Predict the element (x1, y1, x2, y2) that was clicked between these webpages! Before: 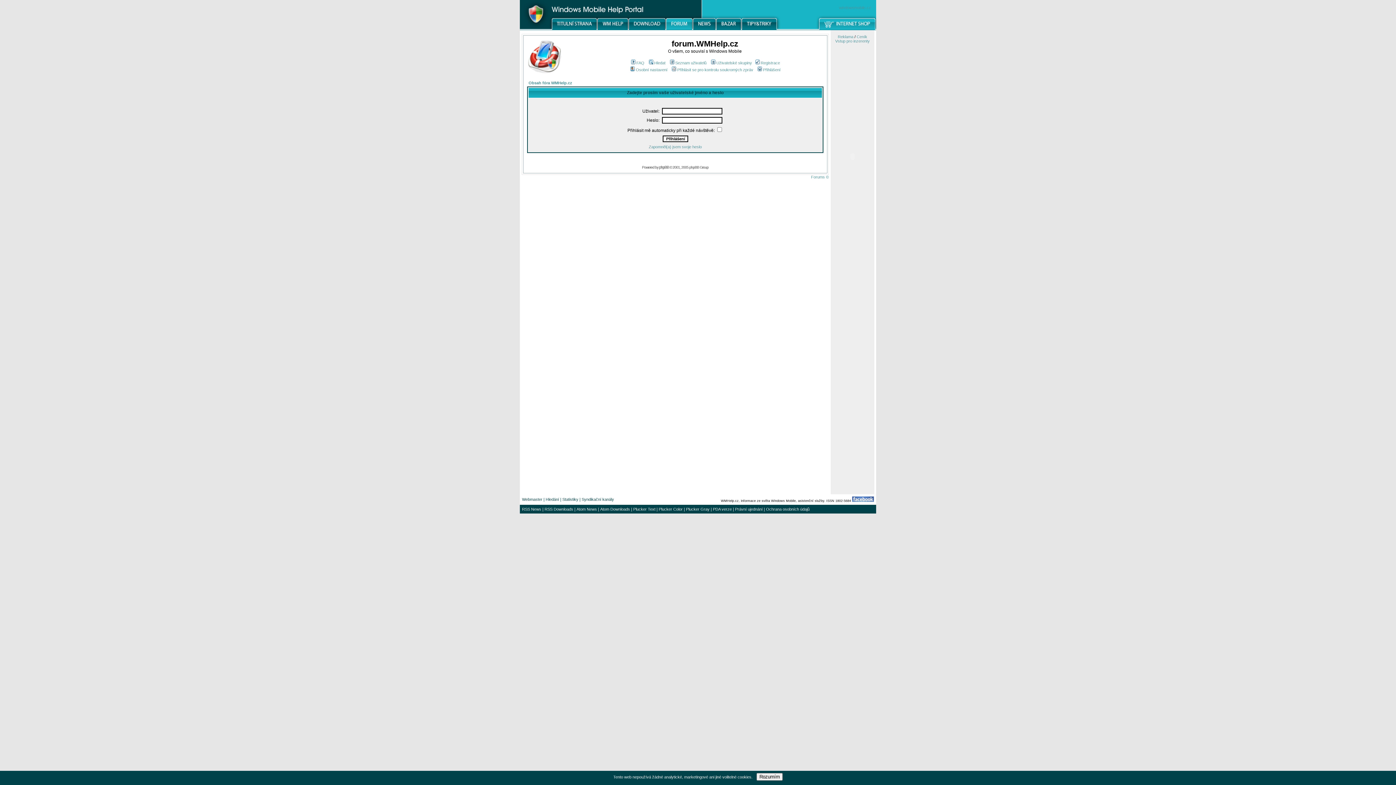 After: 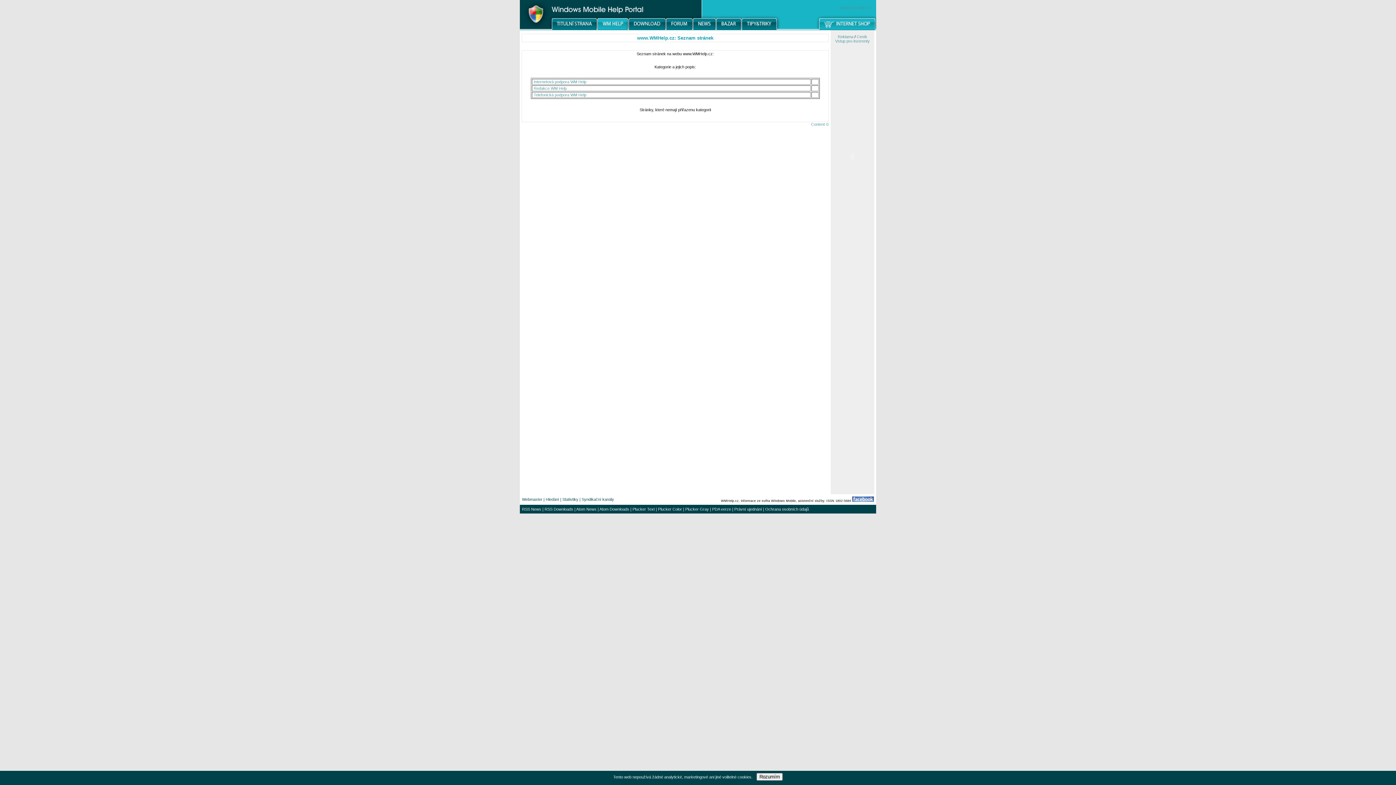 Action: bbox: (597, 26, 628, 30)